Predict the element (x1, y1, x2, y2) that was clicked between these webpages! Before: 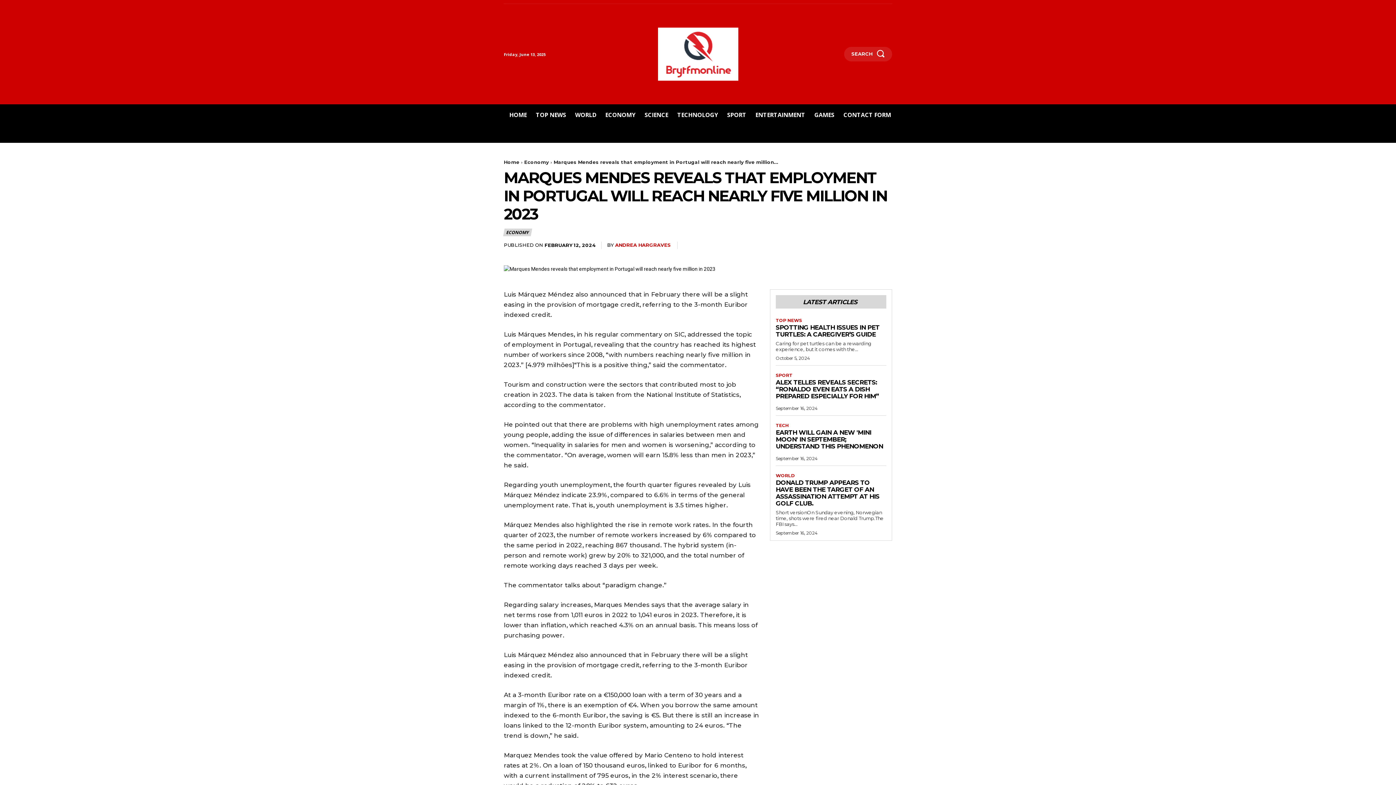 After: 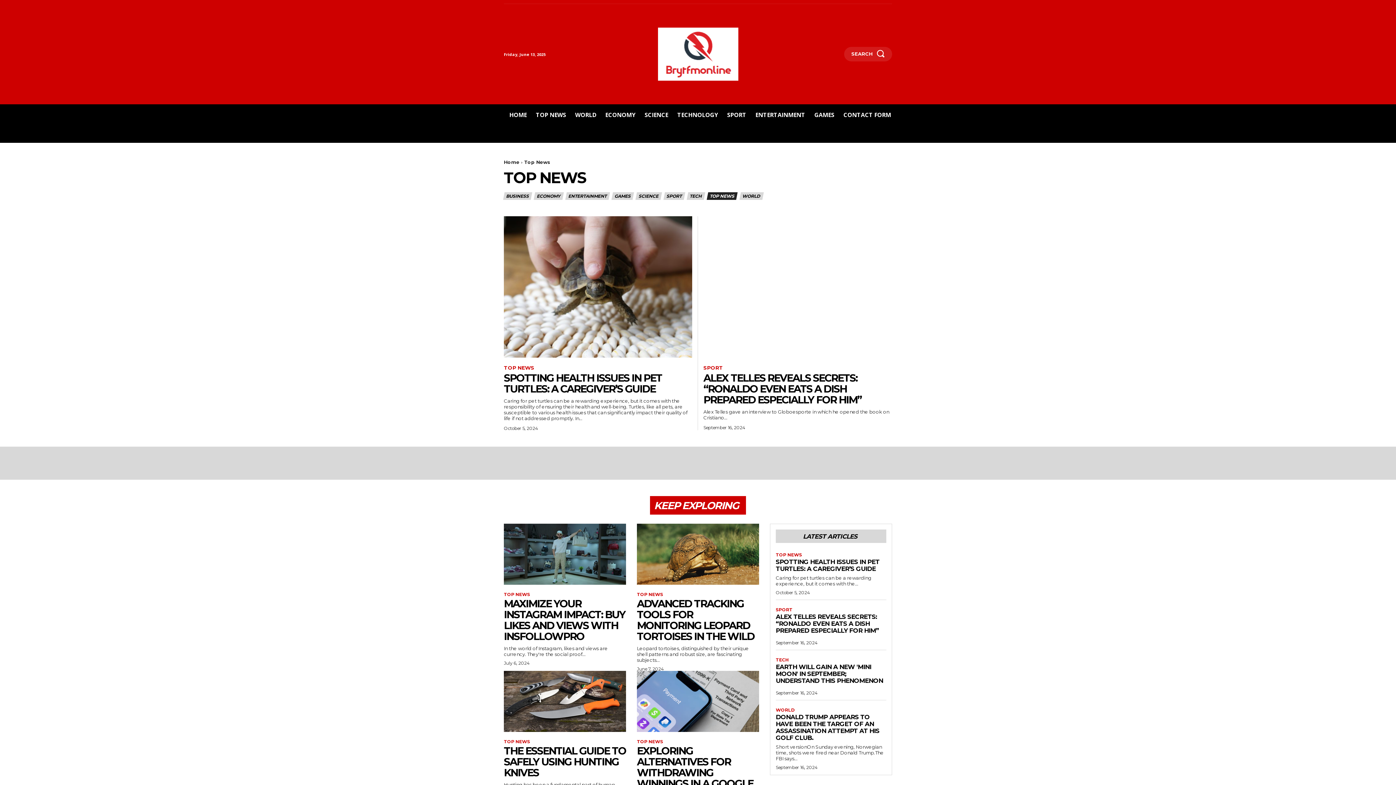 Action: bbox: (776, 318, 802, 323) label: TOP NEWS